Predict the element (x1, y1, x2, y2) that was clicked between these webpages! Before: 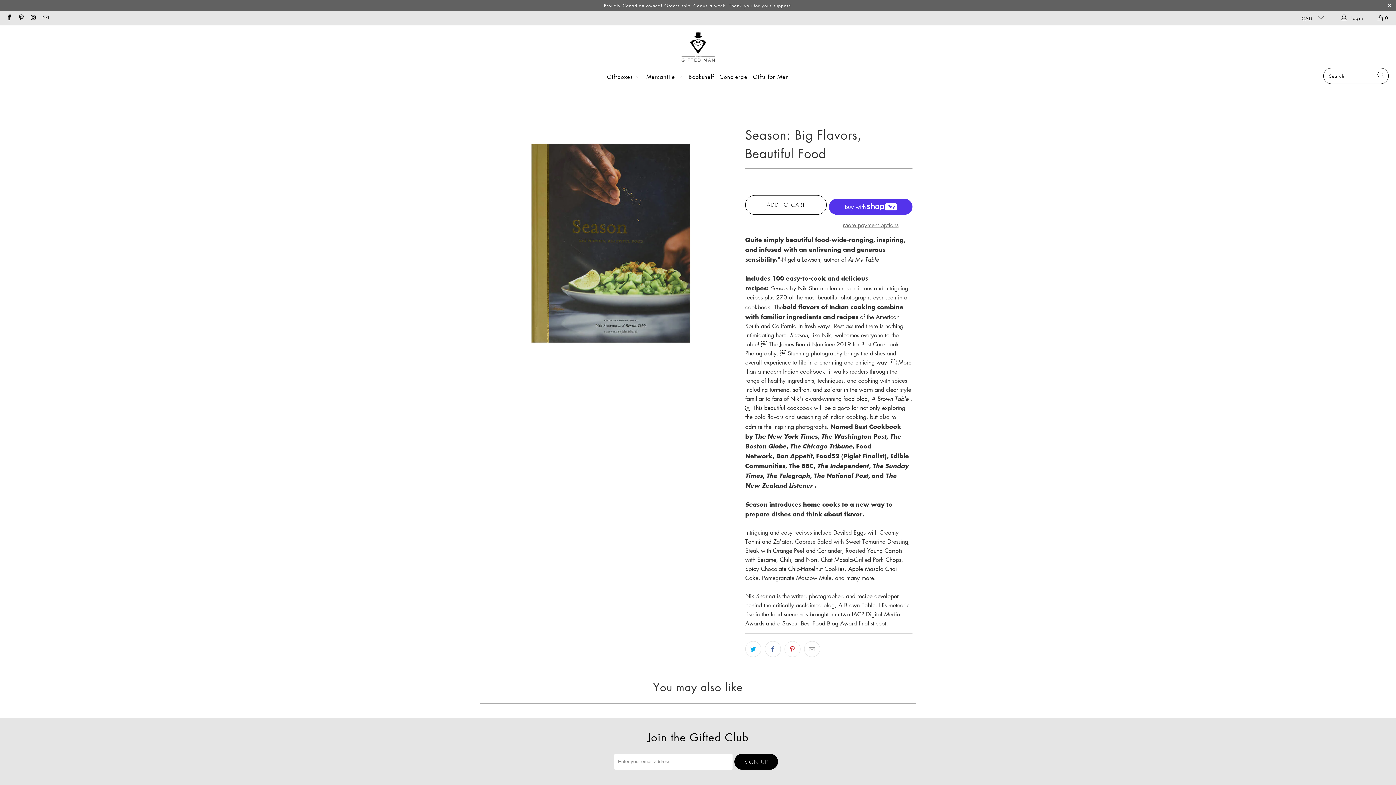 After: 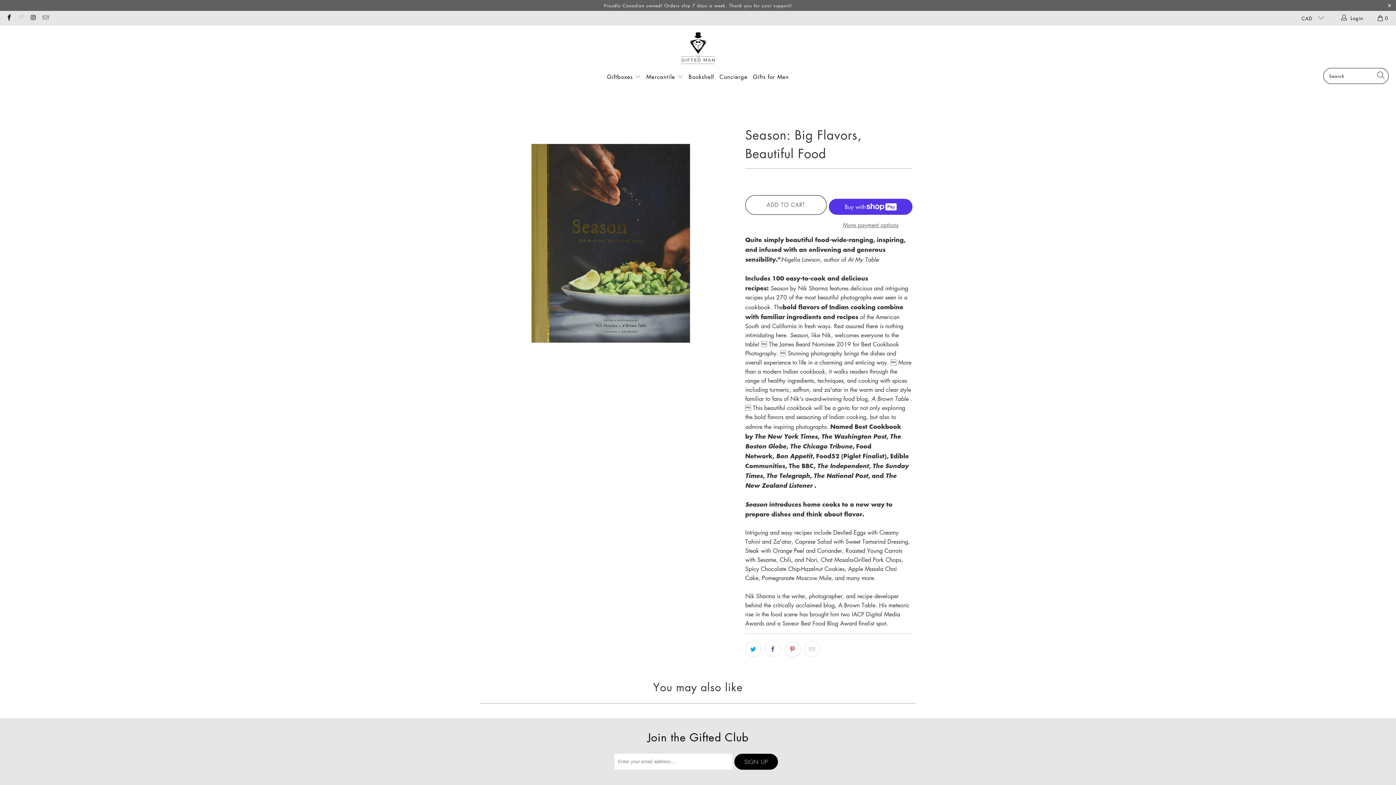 Action: bbox: (17, 14, 24, 21)